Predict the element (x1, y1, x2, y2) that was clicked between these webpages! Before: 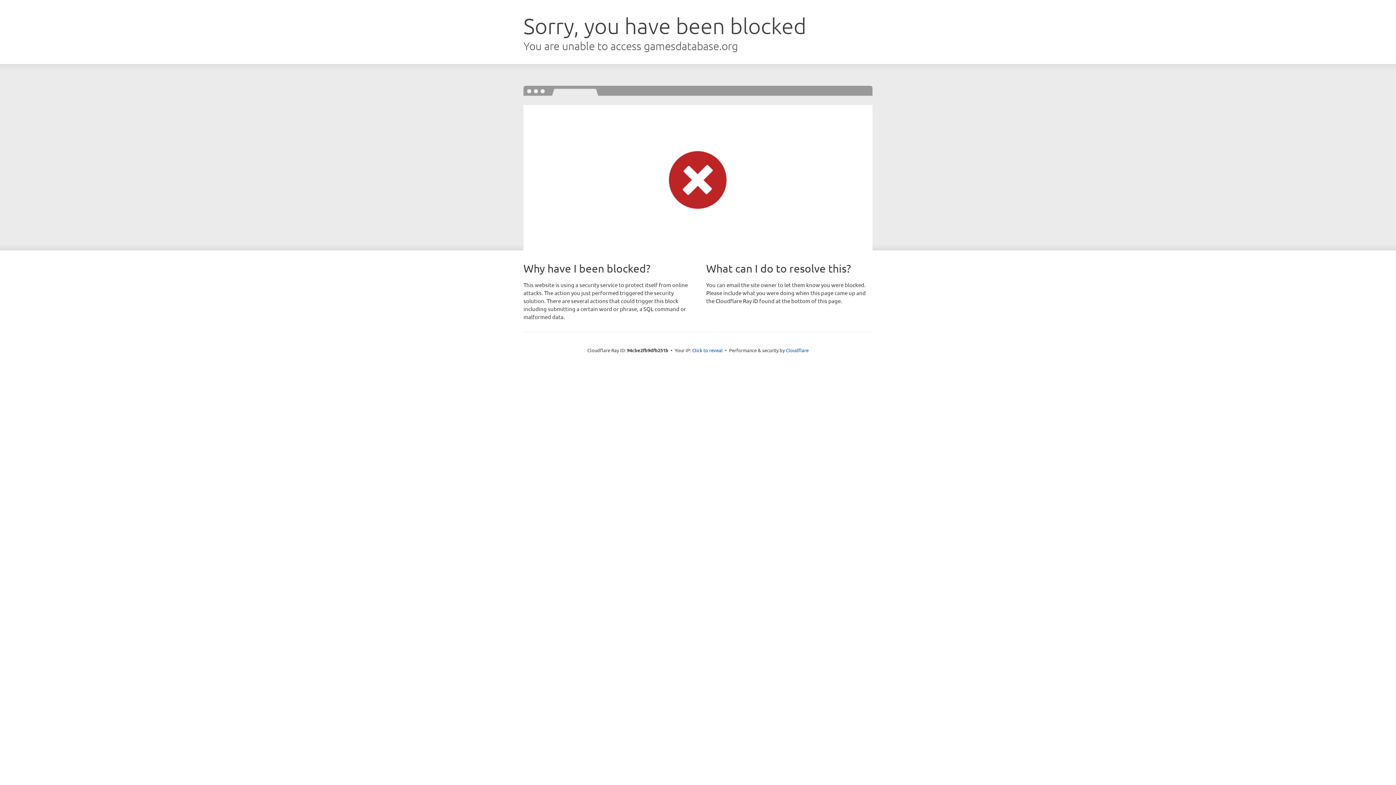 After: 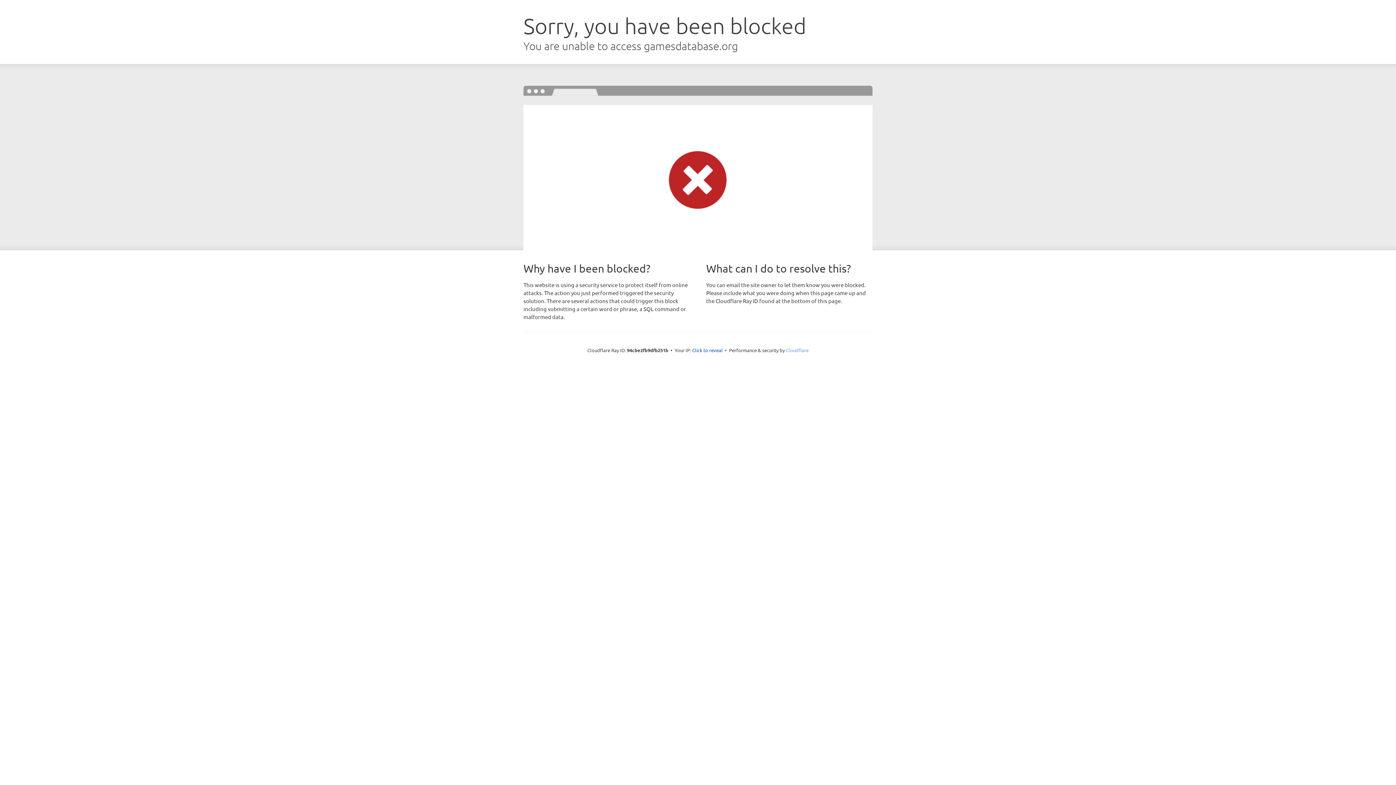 Action: label: Cloudflare bbox: (786, 347, 808, 353)